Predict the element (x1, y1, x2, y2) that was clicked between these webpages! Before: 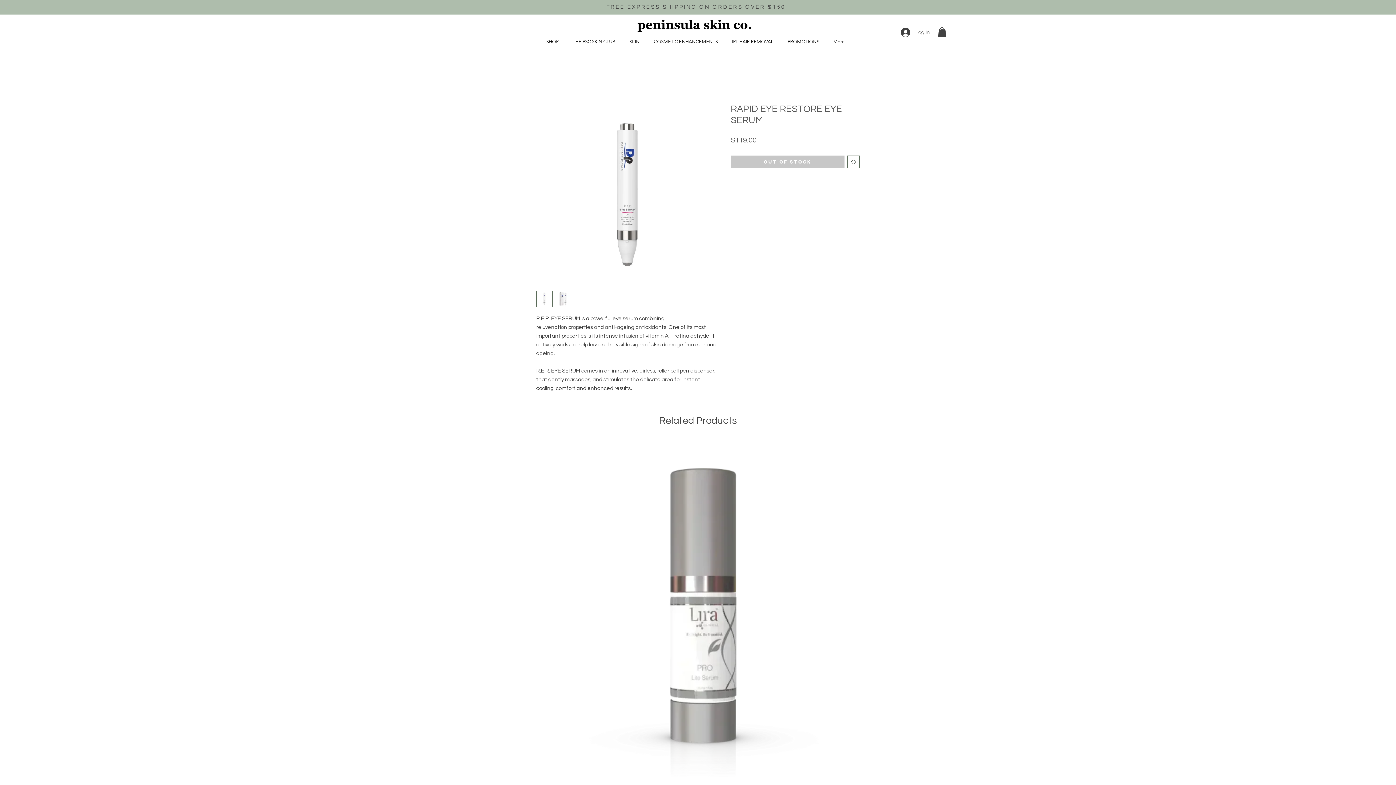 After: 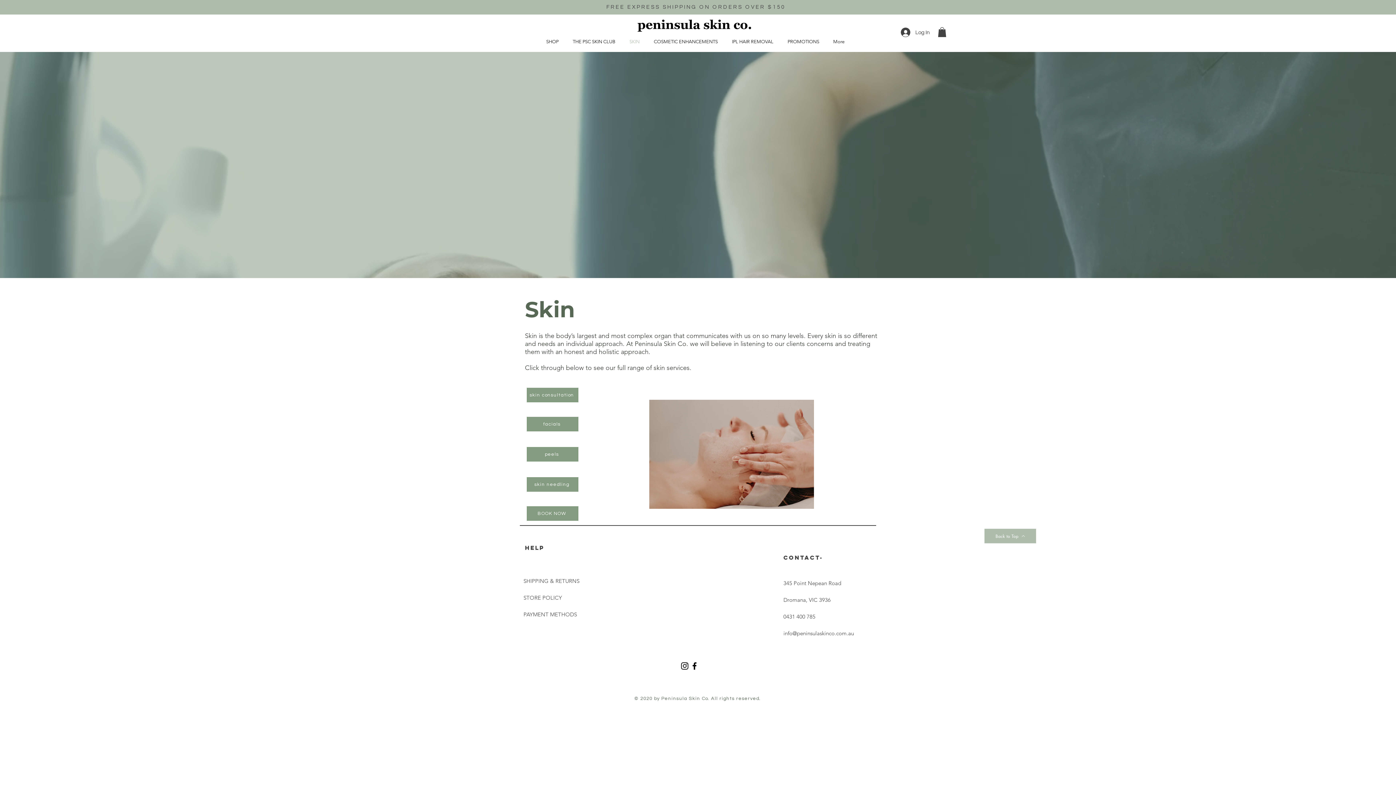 Action: bbox: (622, 37, 646, 45) label: SKIN